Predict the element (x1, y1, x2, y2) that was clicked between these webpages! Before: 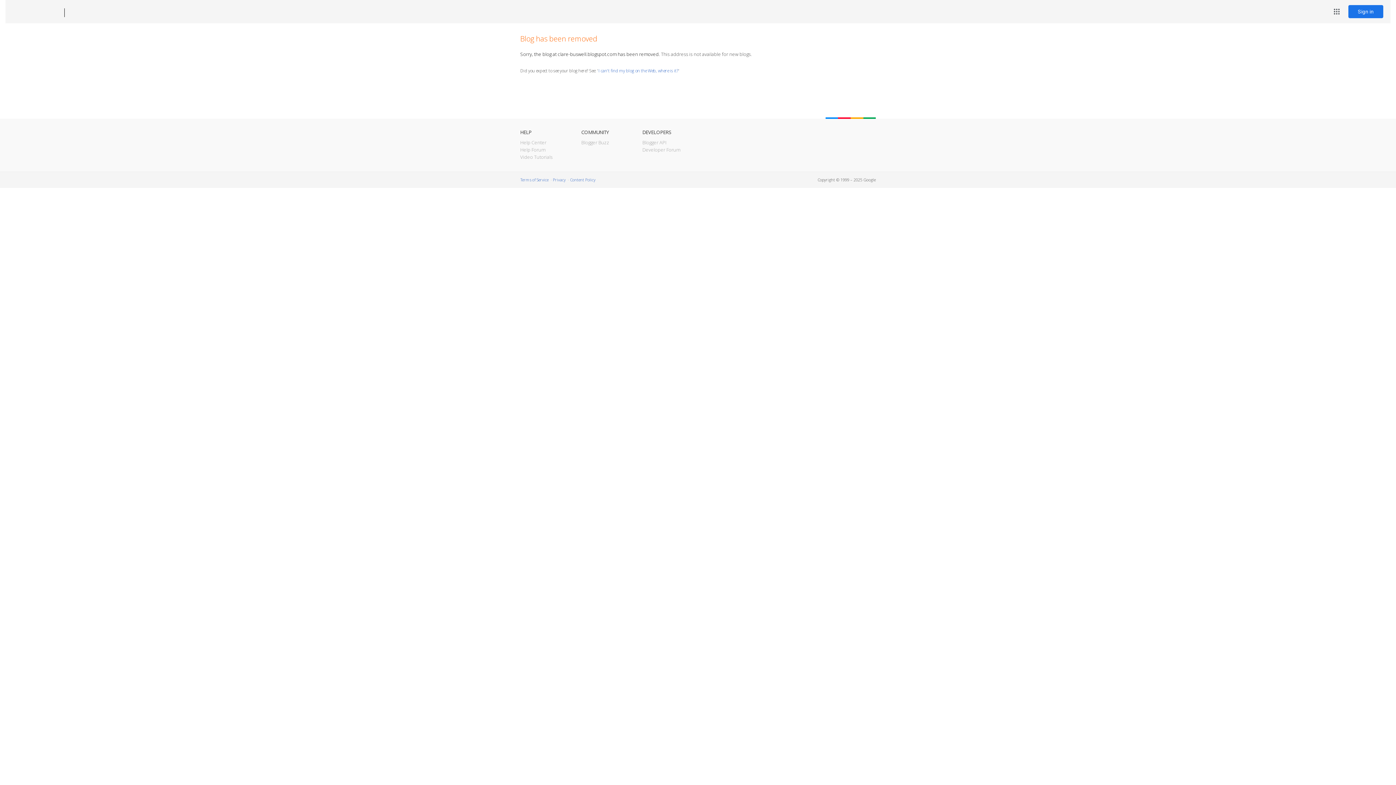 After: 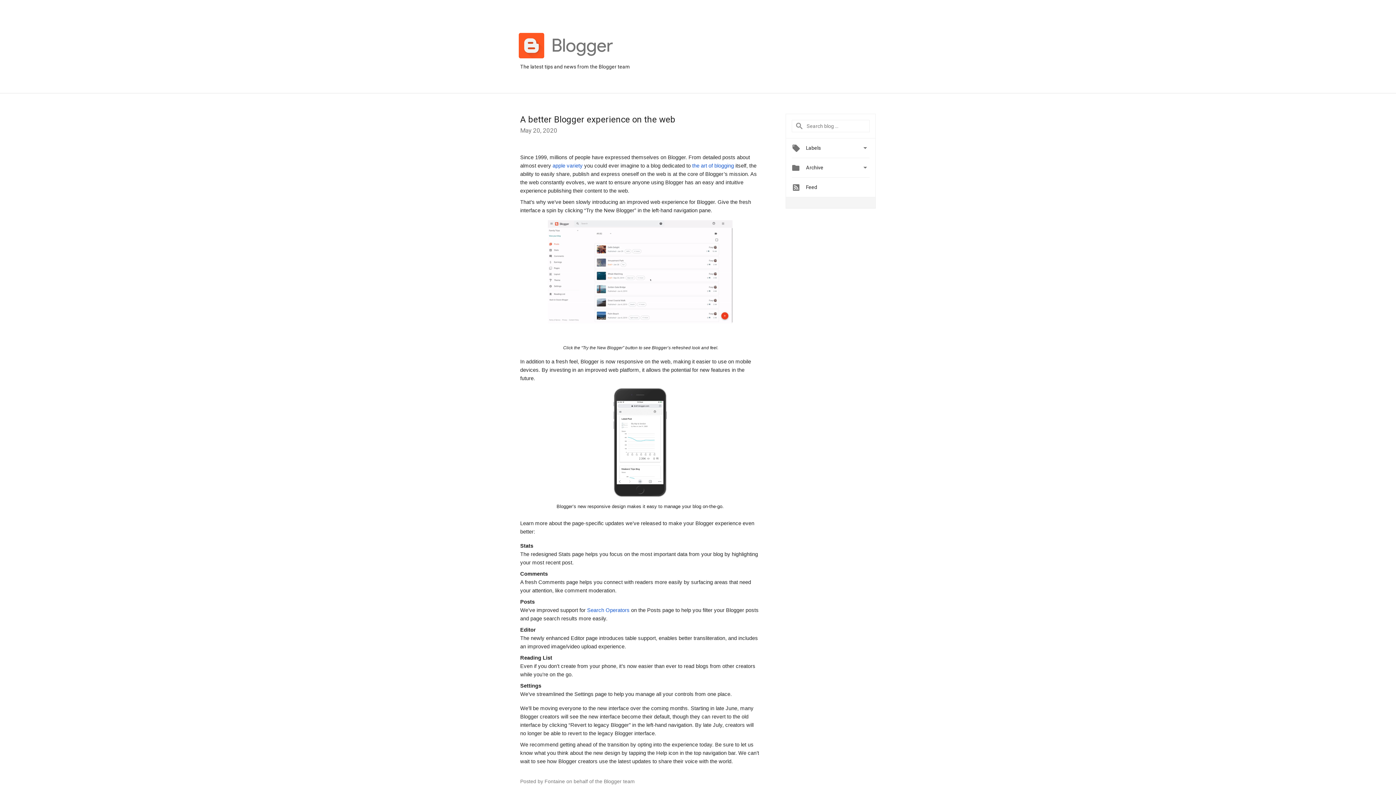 Action: bbox: (581, 139, 609, 145) label: Blogger Buzz